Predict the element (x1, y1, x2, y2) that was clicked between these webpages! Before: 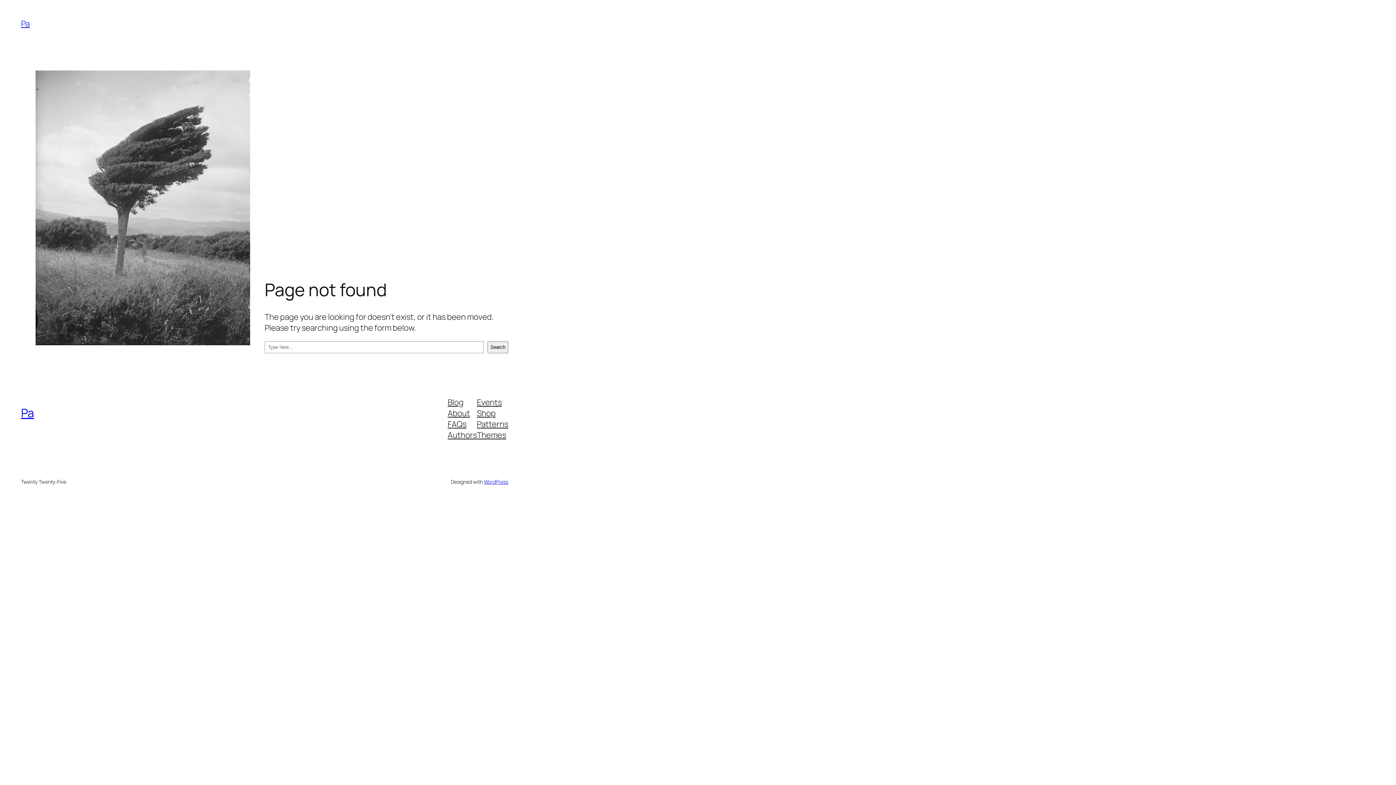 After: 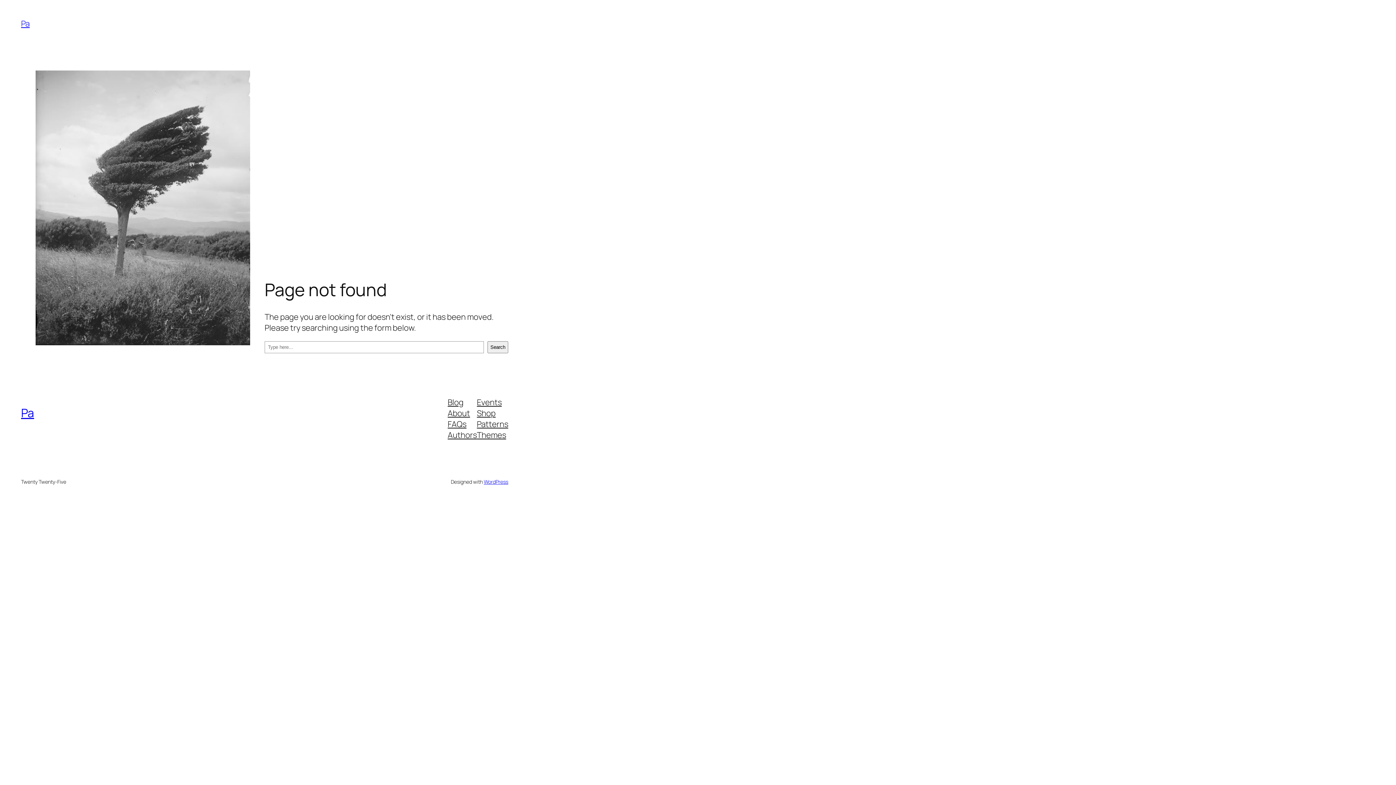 Action: label: FAQs bbox: (447, 418, 466, 429)